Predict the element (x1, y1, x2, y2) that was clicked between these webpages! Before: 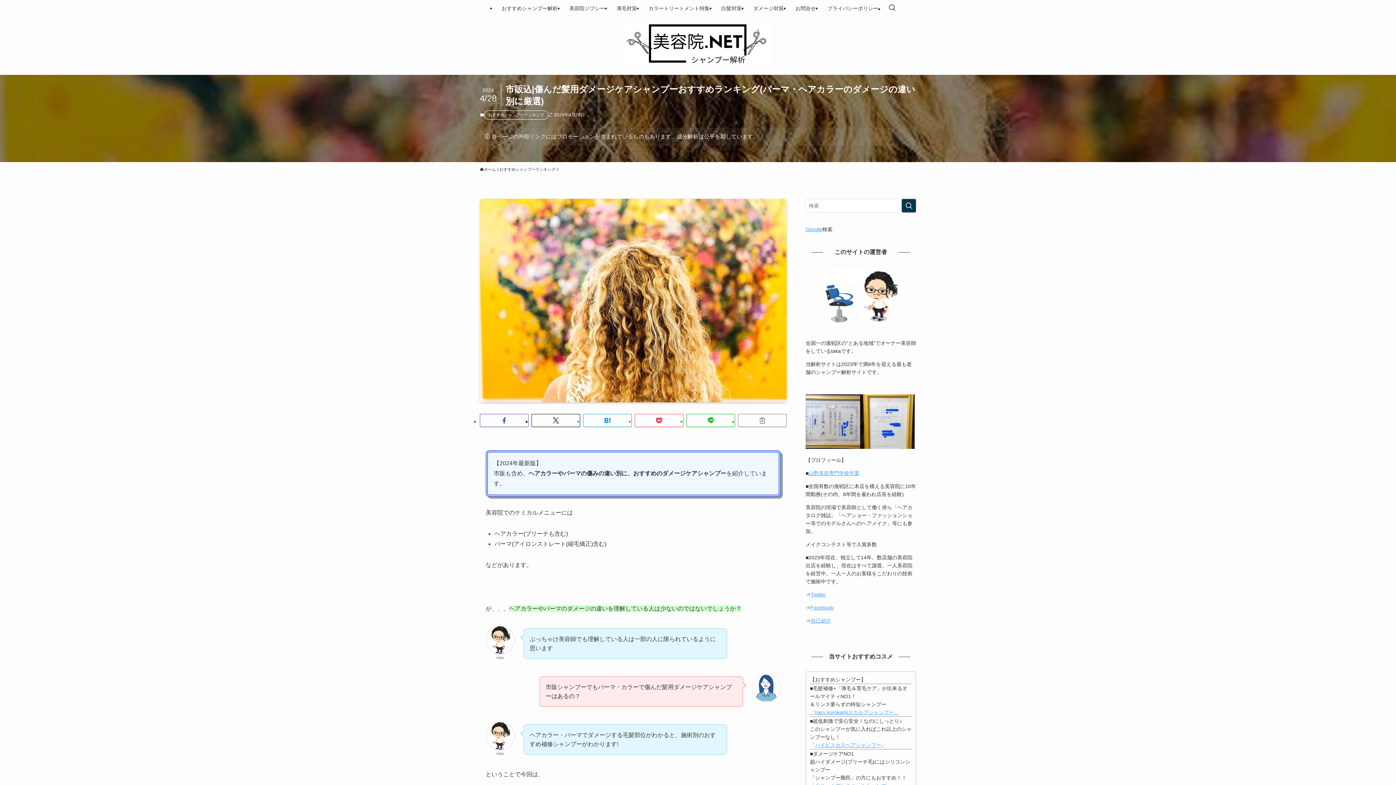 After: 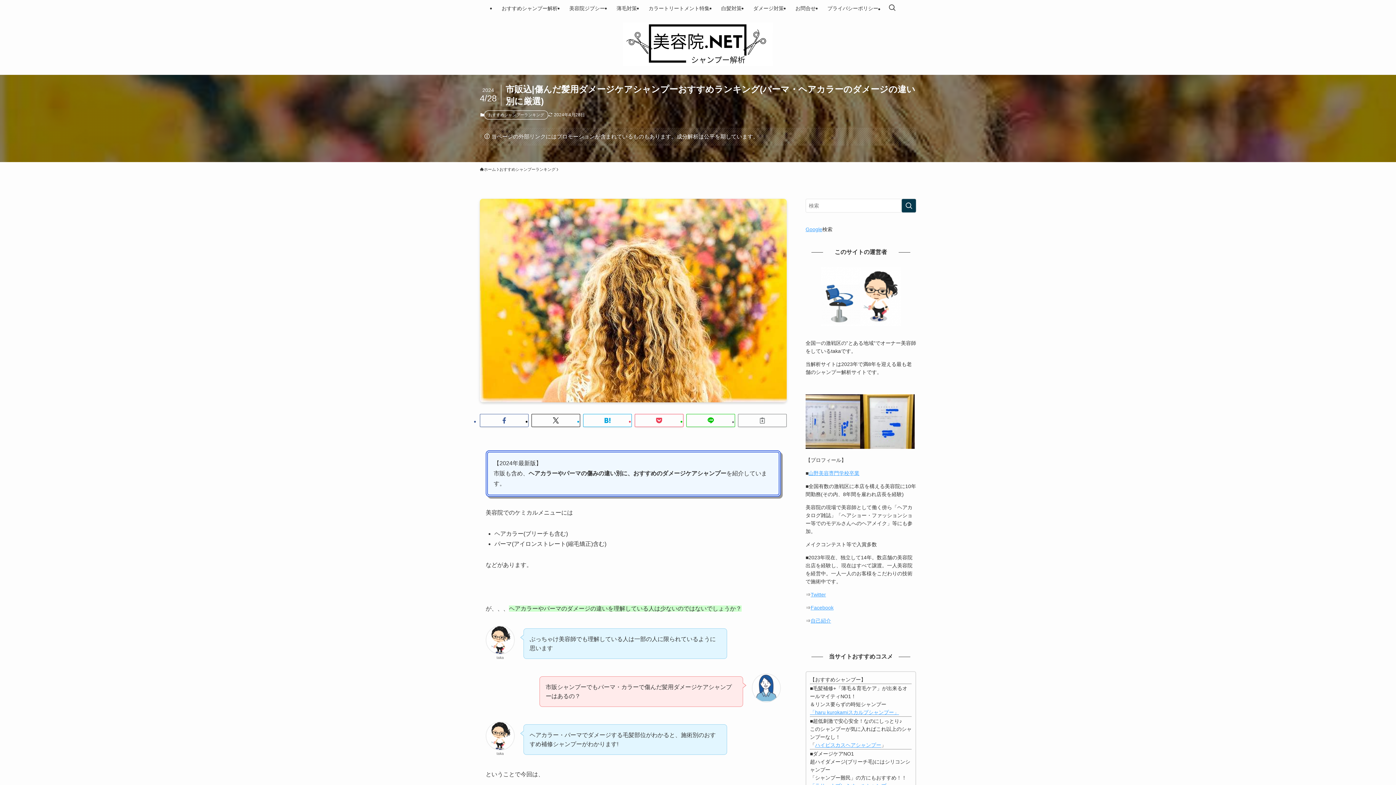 Action: bbox: (805, 226, 822, 232) label: Google